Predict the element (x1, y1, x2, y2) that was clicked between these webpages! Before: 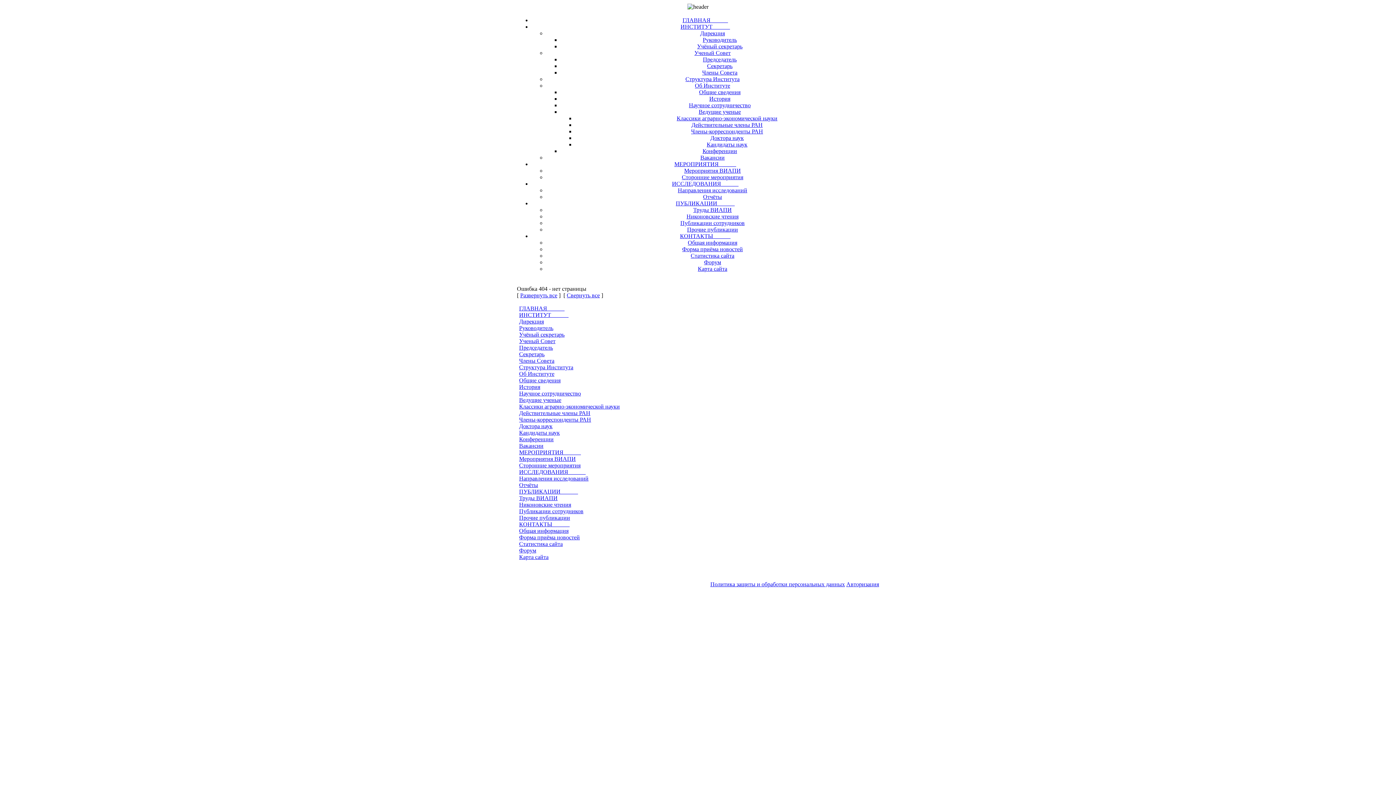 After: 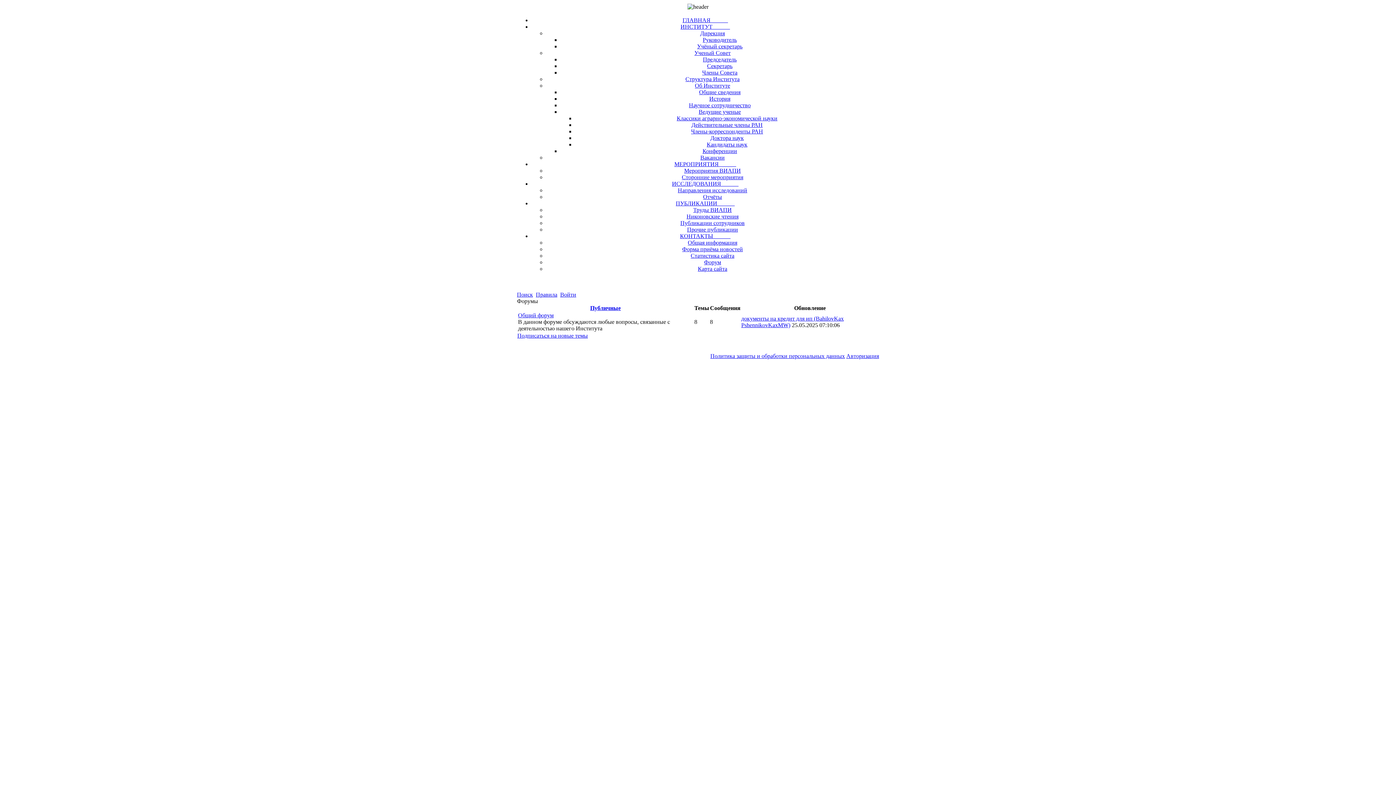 Action: label: Форум bbox: (704, 259, 721, 265)